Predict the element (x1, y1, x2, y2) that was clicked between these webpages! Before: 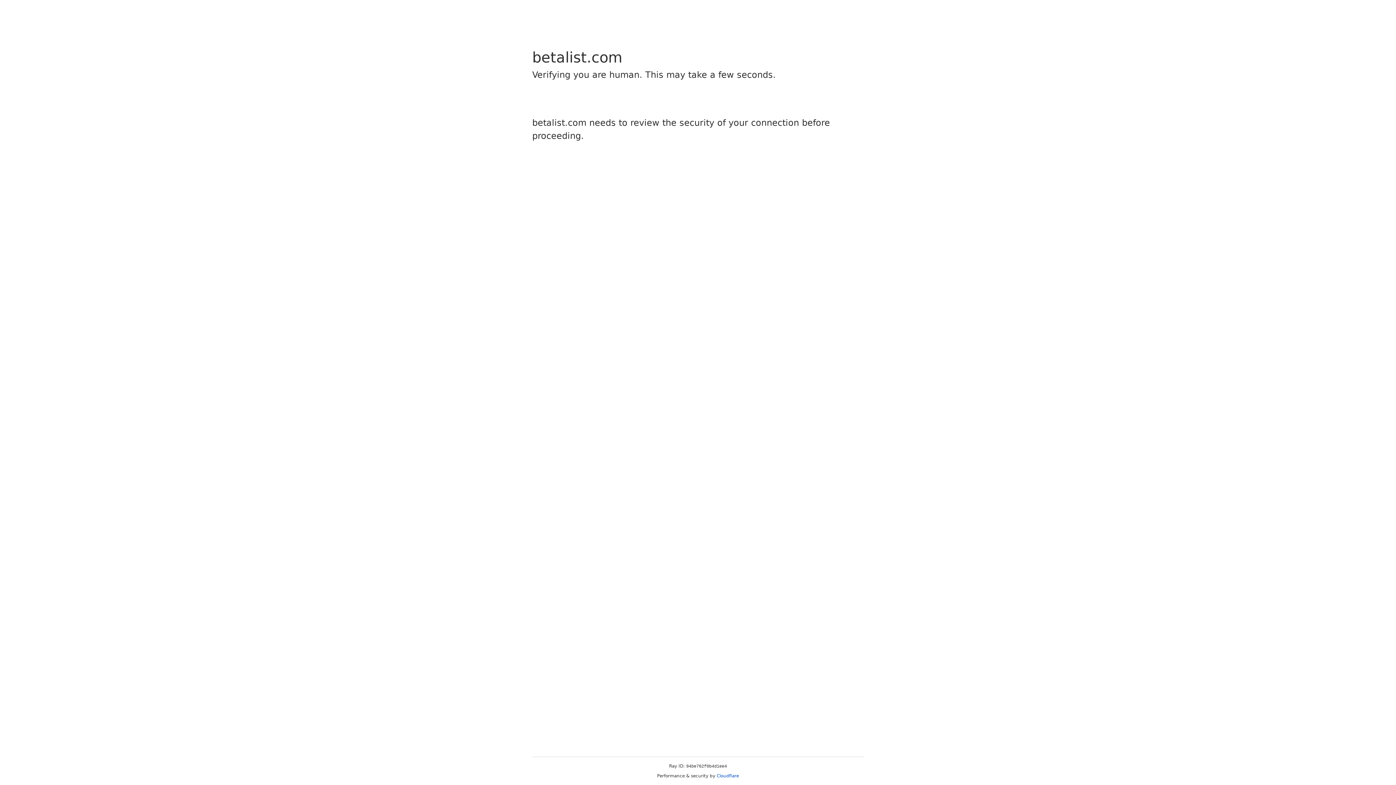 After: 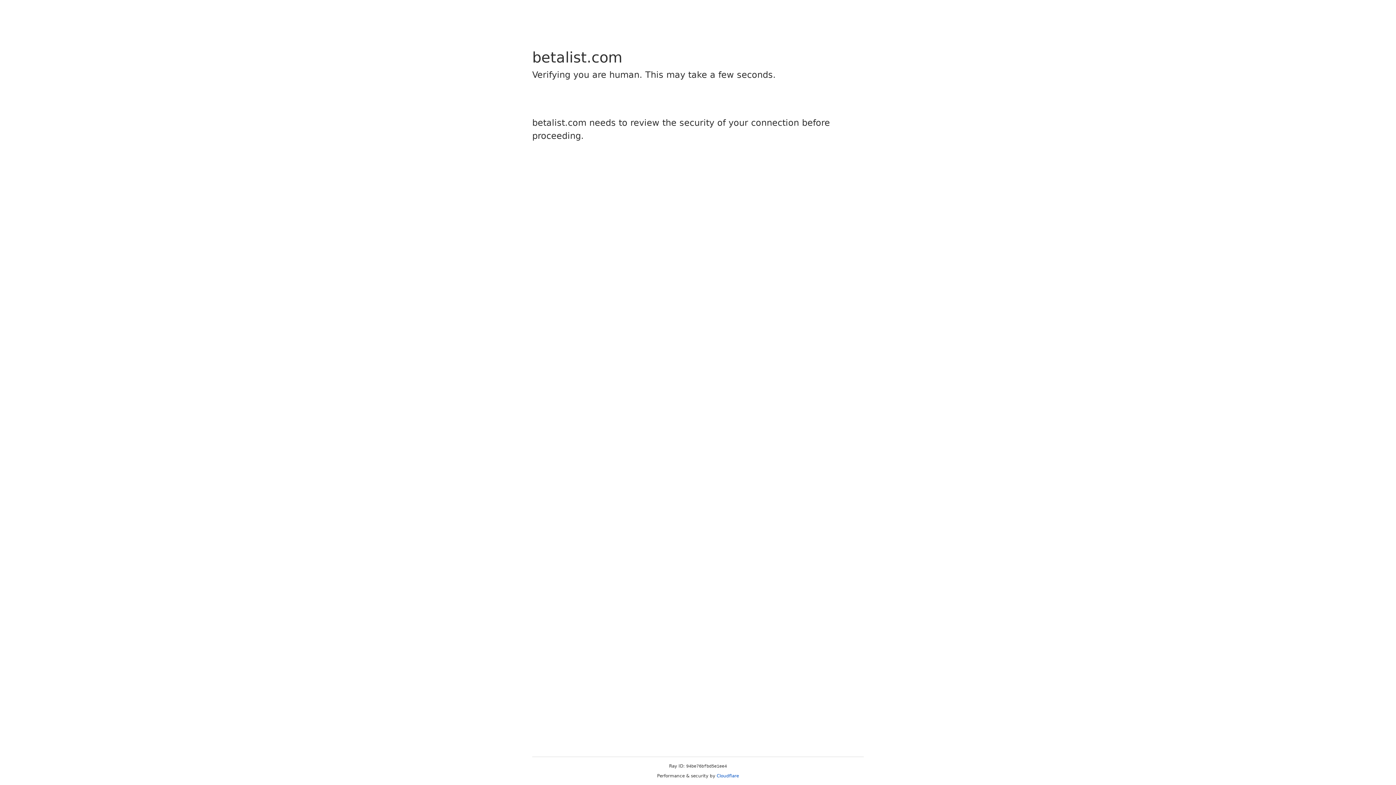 Action: label: Cloudflare bbox: (716, 773, 739, 778)